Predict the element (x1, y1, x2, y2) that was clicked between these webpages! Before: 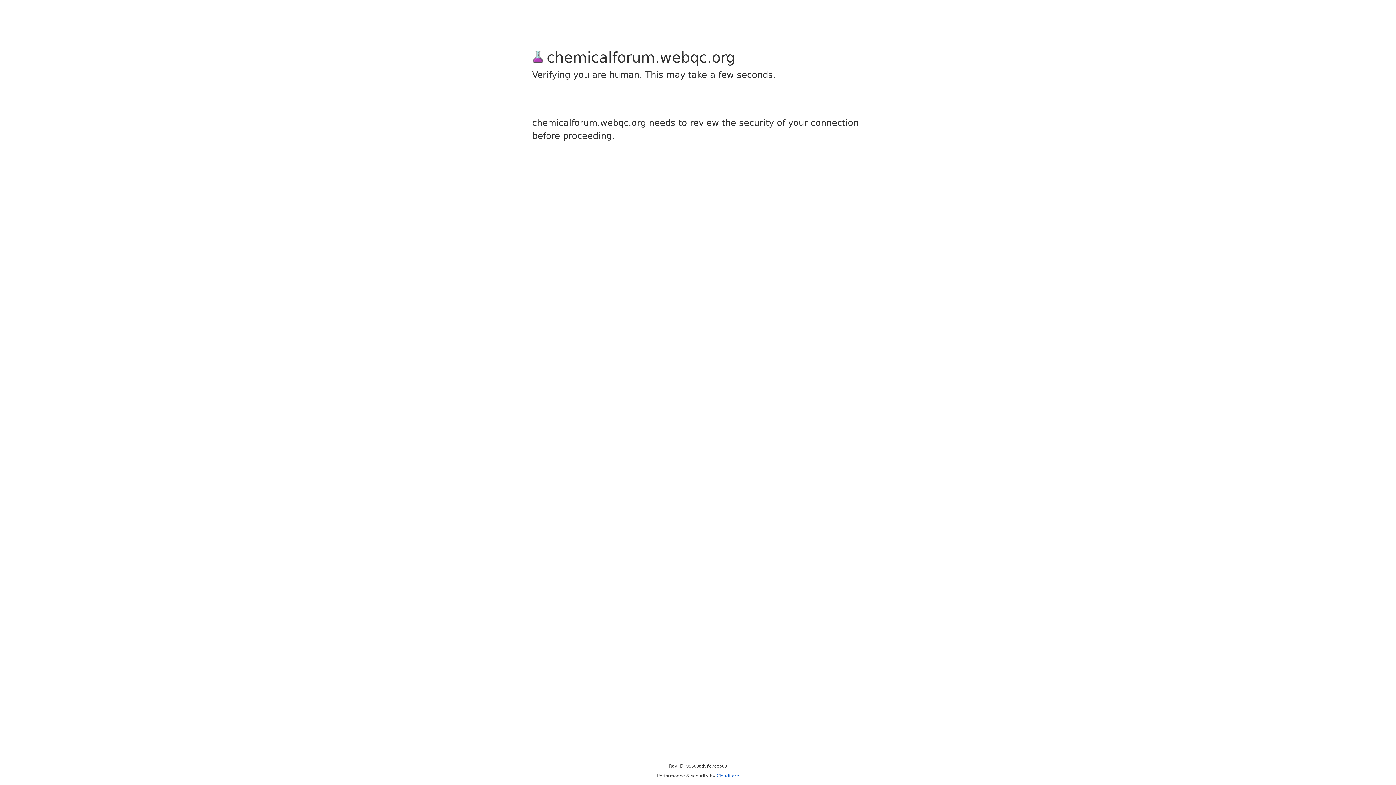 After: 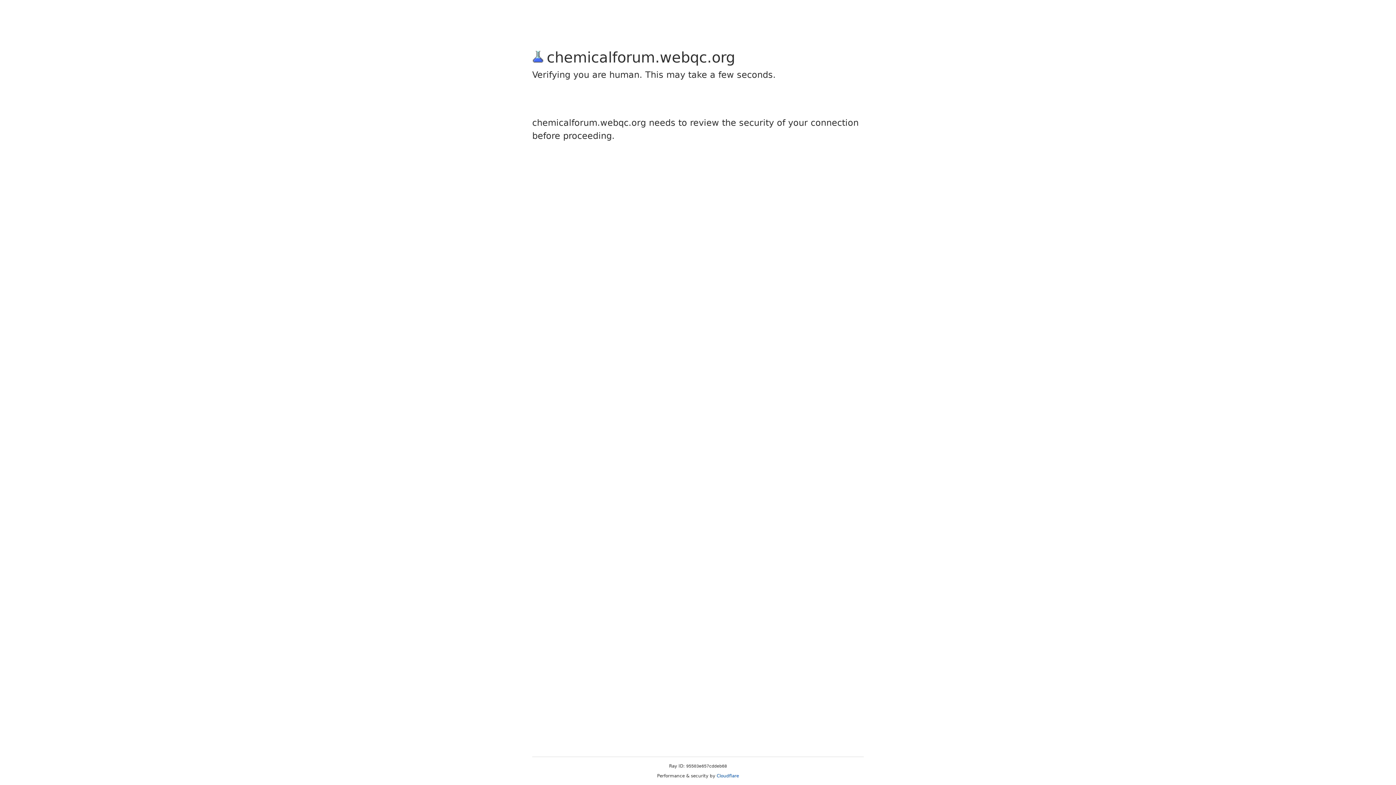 Action: bbox: (716, 773, 739, 778) label: Cloudflare